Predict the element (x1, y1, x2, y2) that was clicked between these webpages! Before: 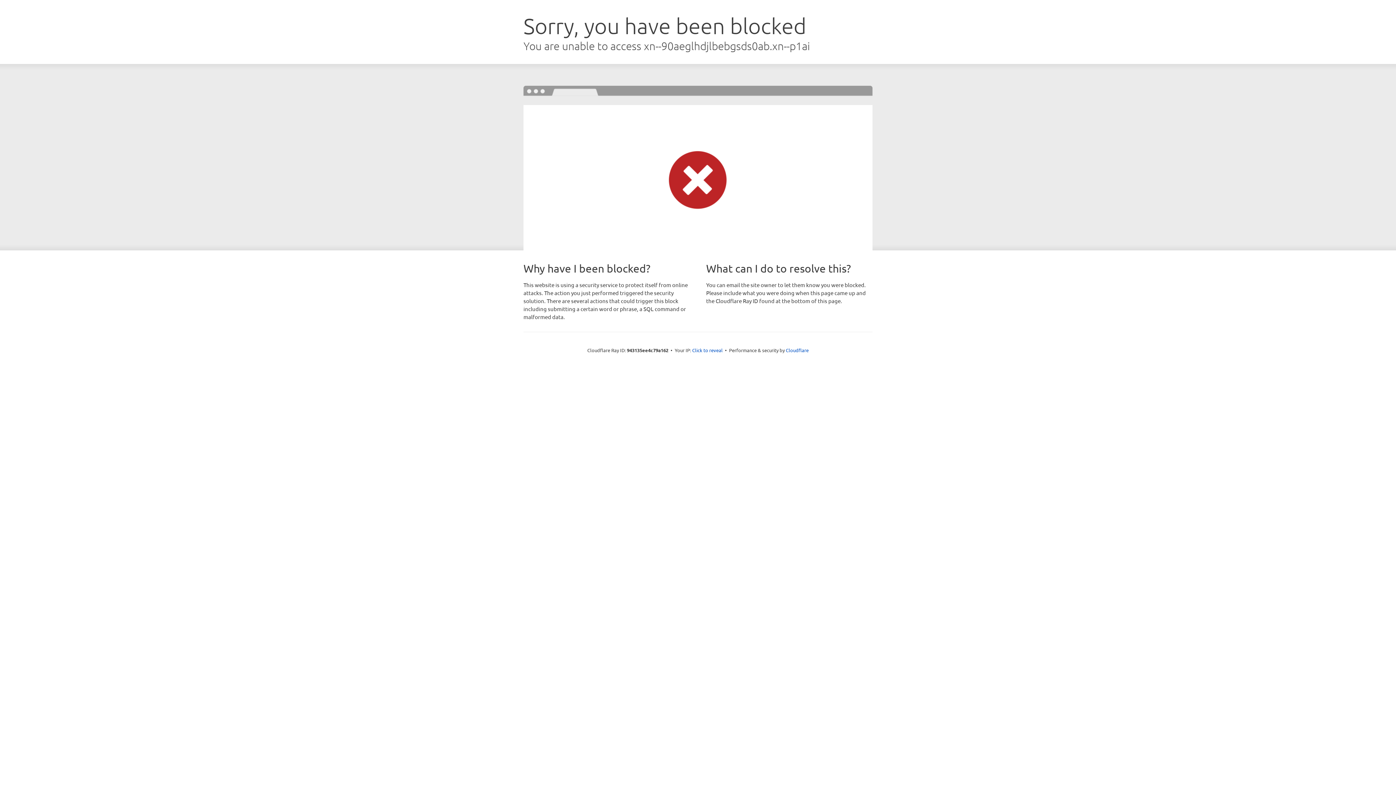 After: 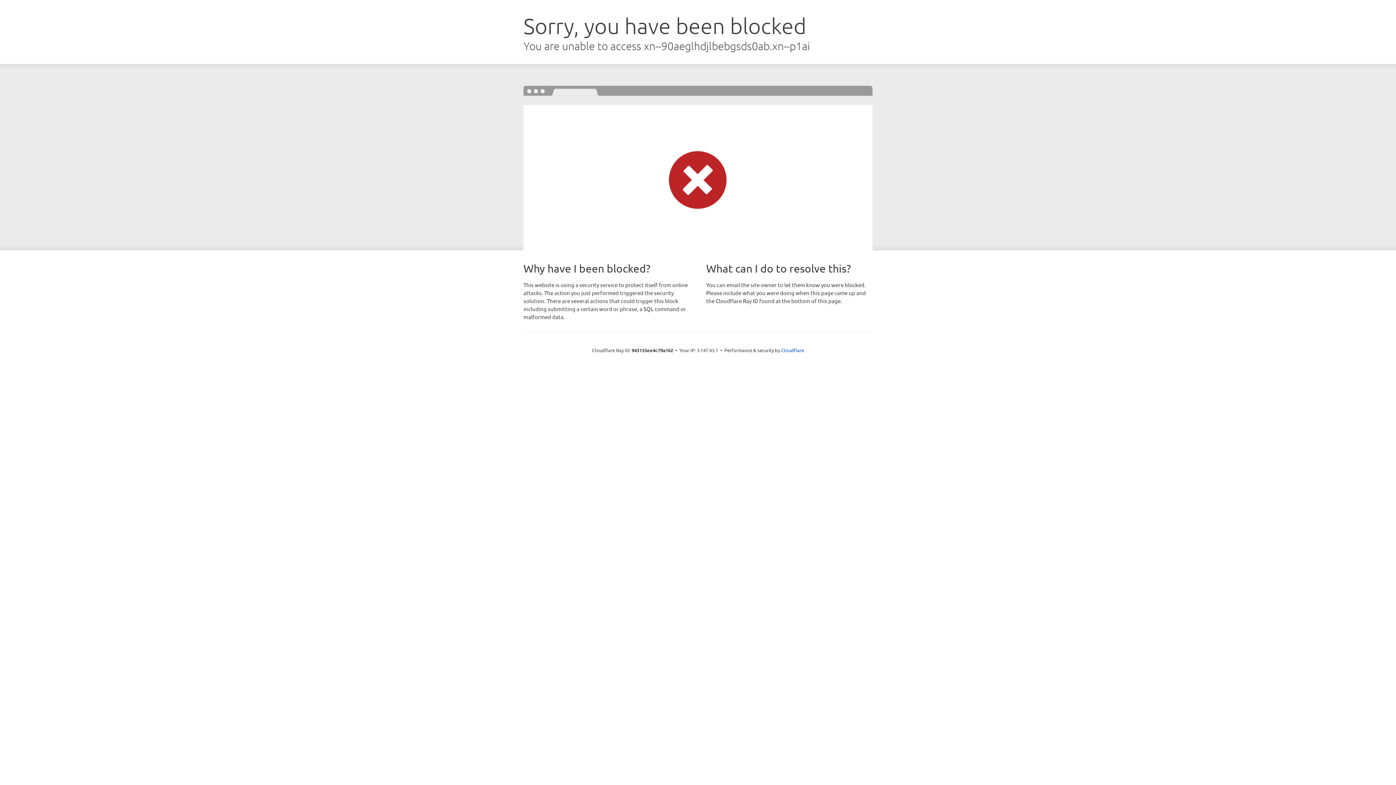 Action: label: Click to reveal bbox: (692, 346, 722, 353)